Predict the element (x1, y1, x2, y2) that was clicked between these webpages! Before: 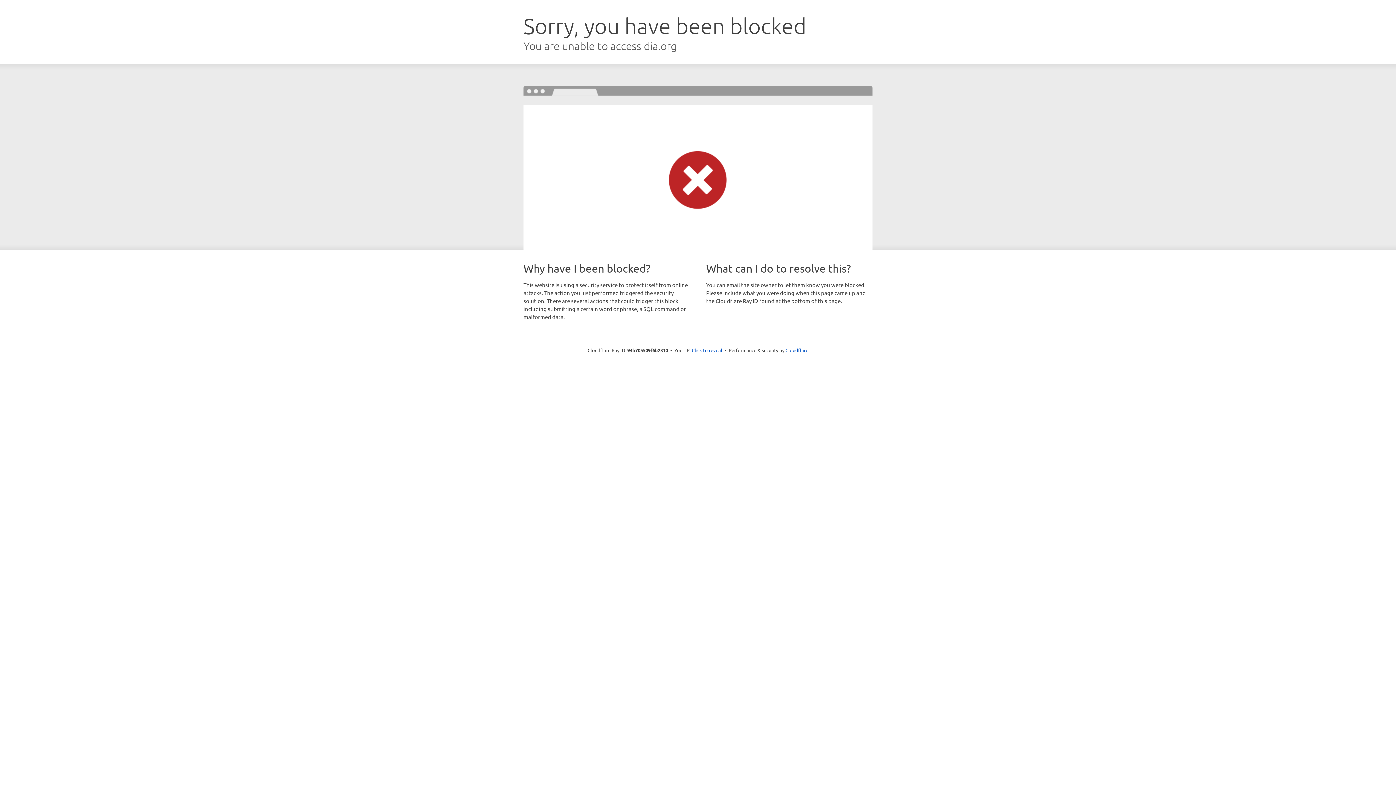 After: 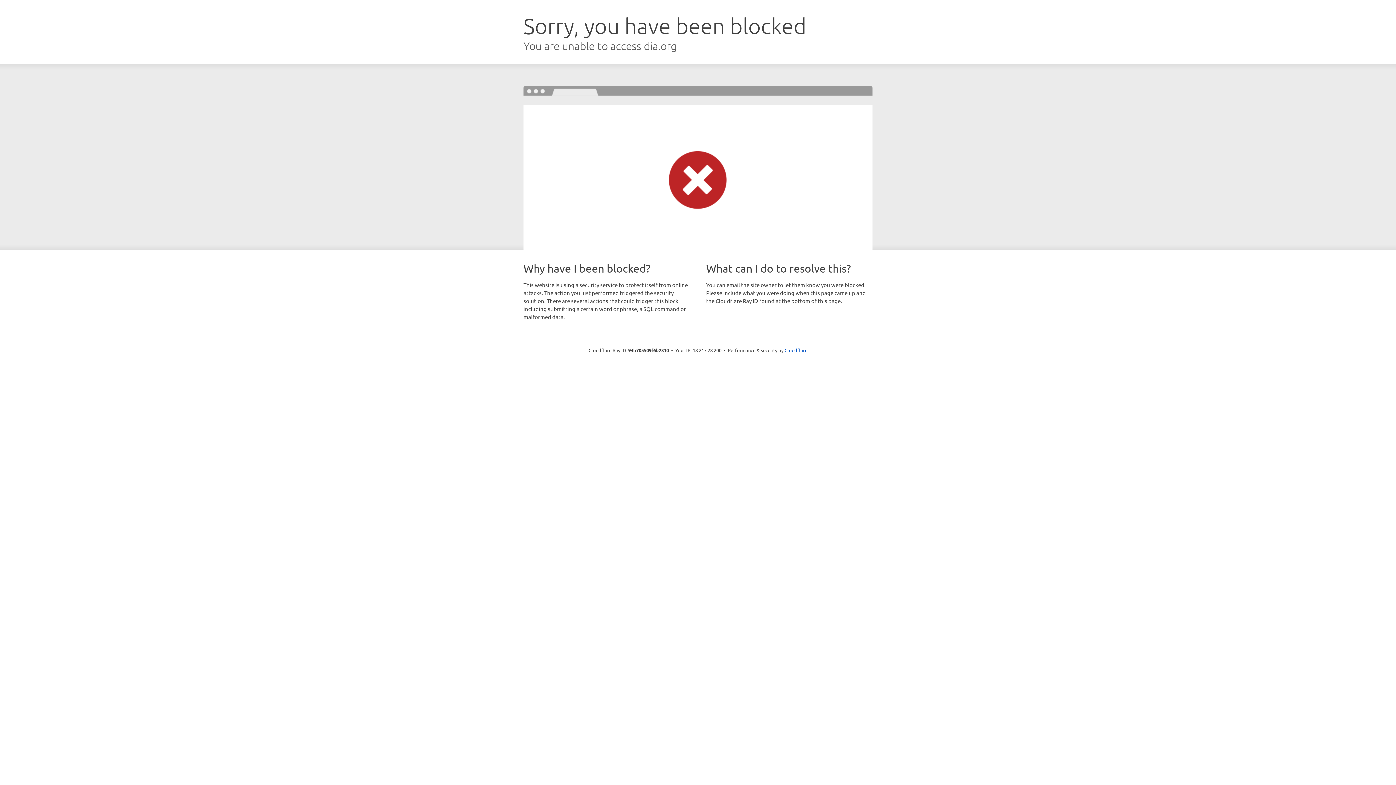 Action: label: Click to reveal bbox: (692, 346, 722, 353)